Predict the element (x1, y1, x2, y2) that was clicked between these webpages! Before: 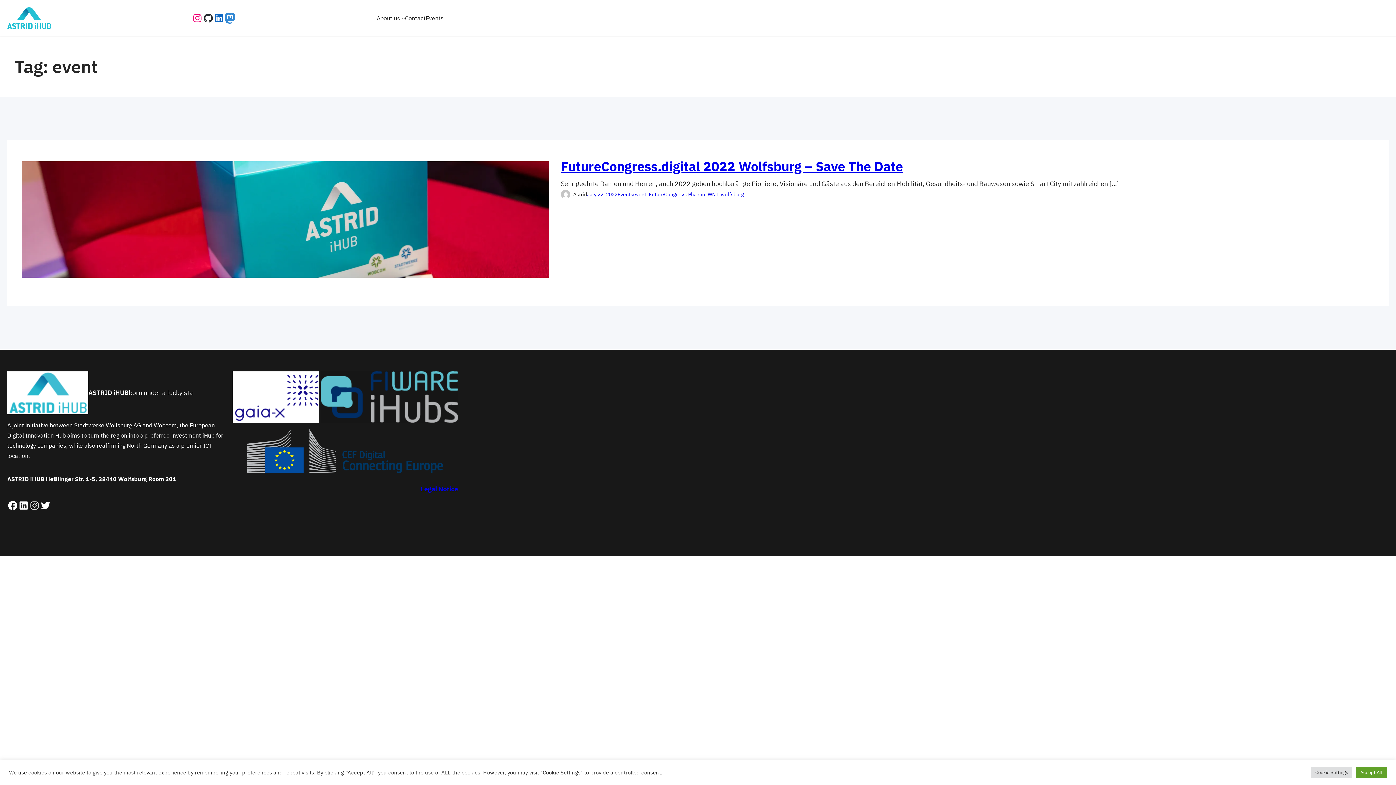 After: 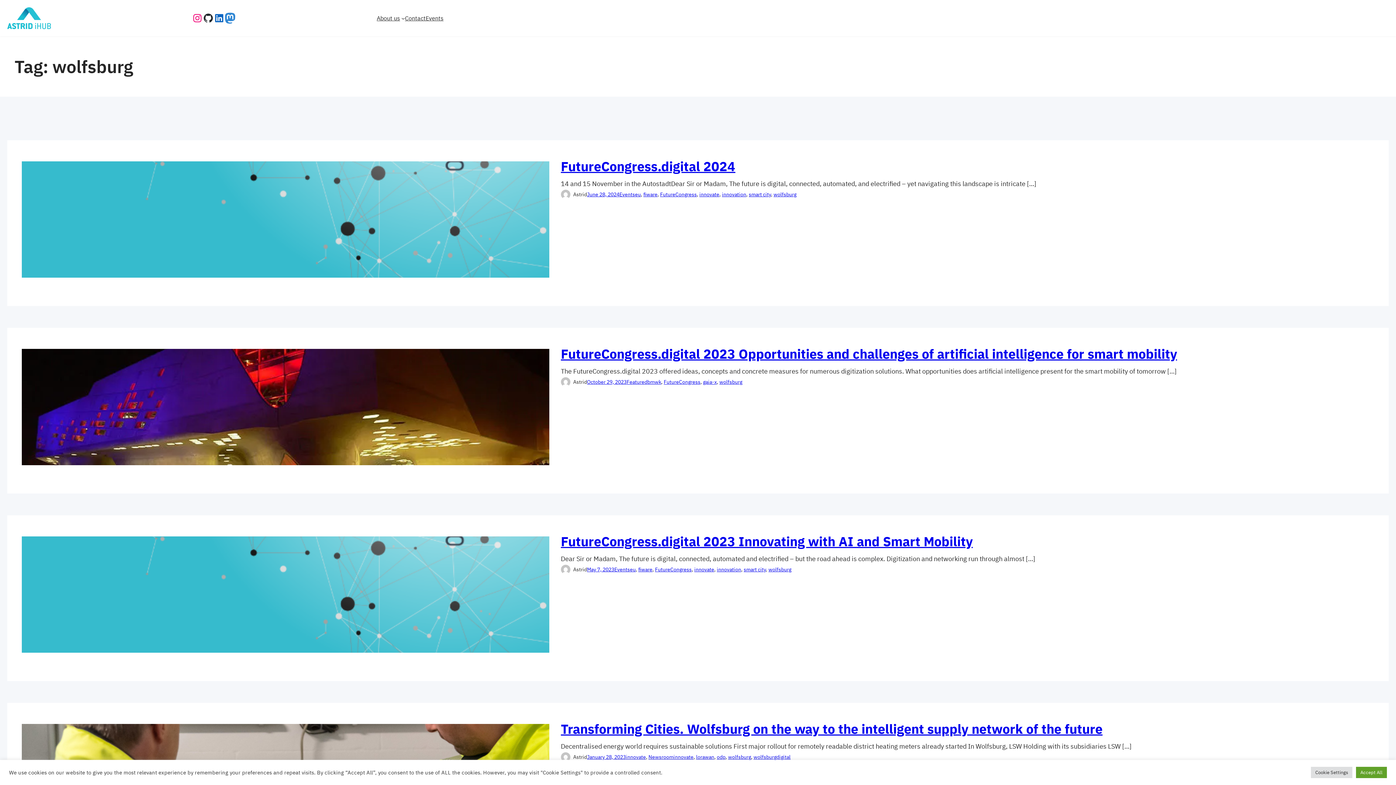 Action: label: wolfsburg bbox: (721, 191, 743, 197)